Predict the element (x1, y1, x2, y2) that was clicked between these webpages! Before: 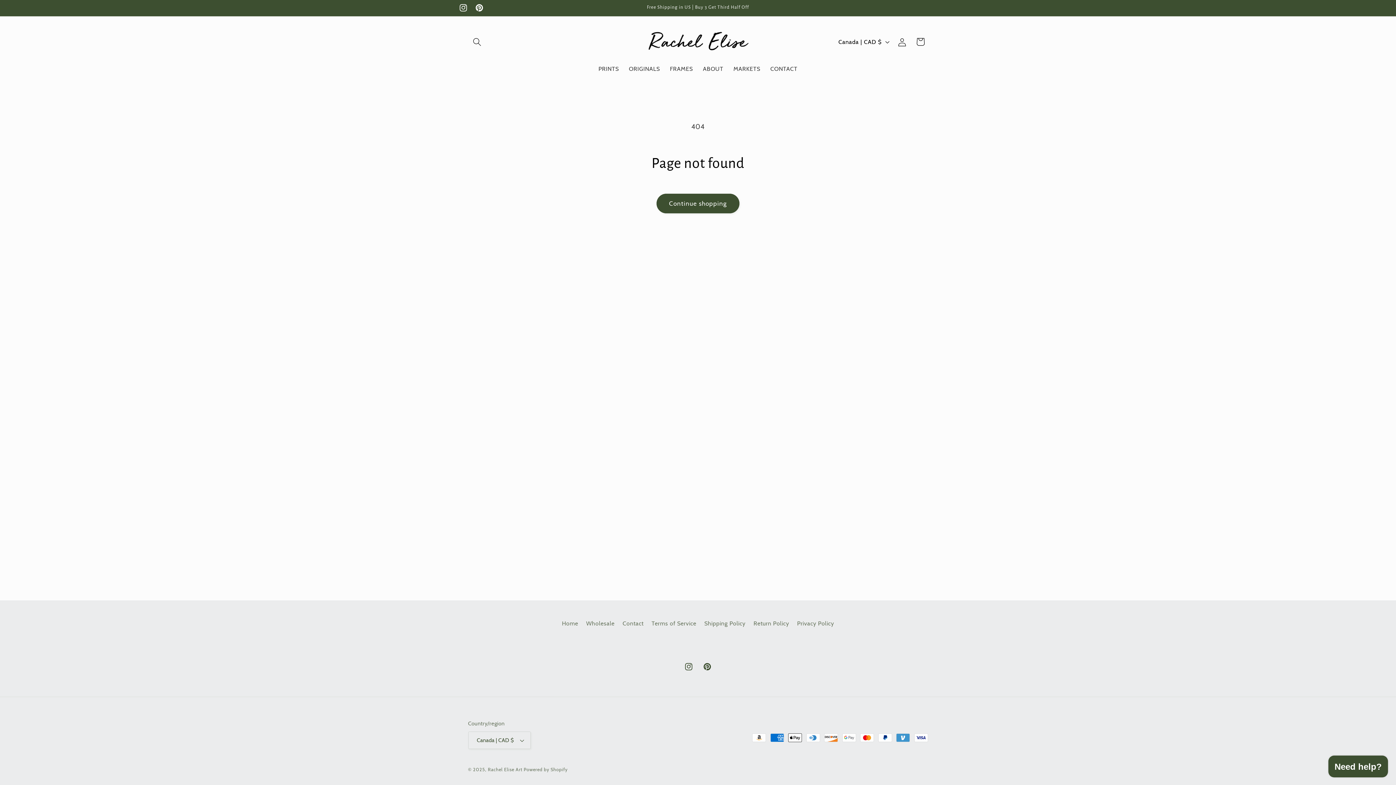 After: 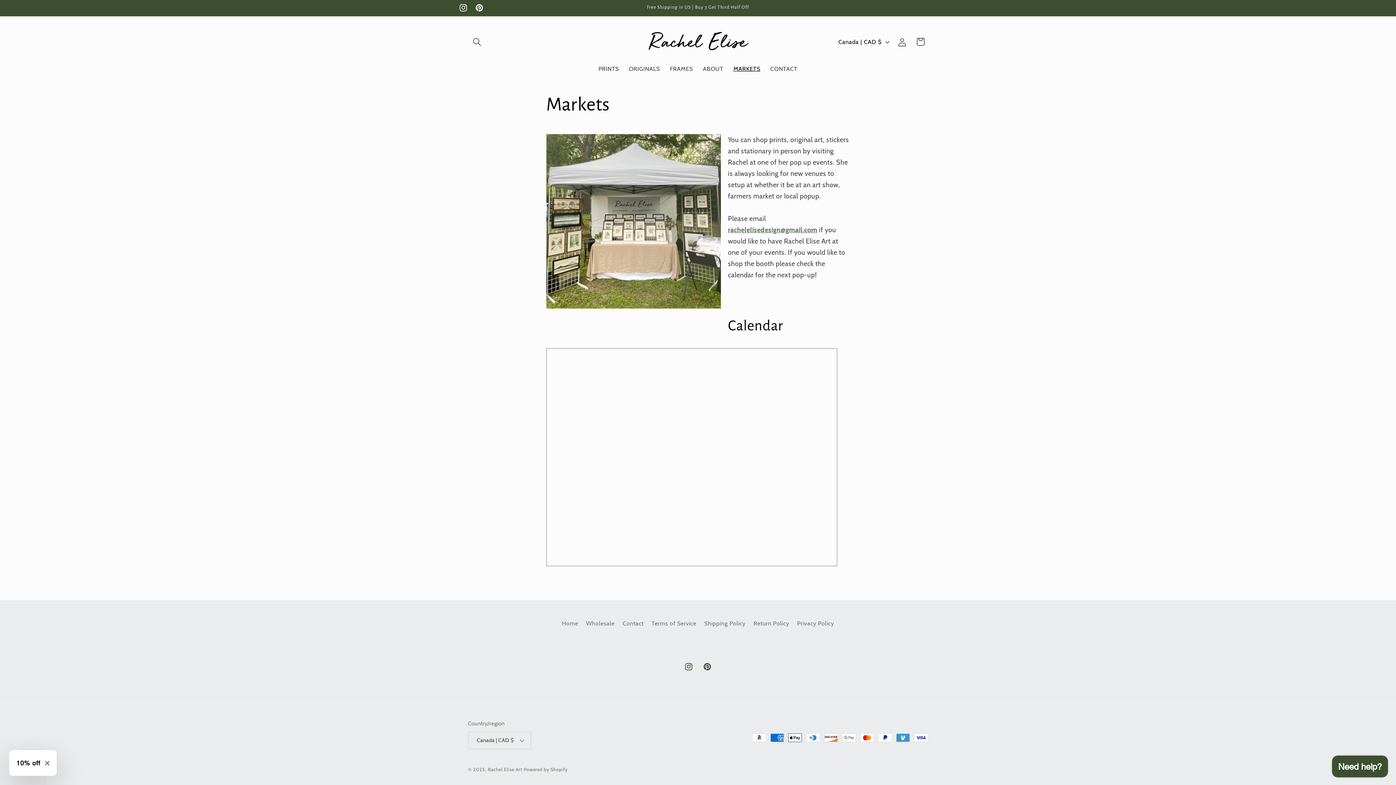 Action: bbox: (728, 60, 765, 77) label: MARKETS